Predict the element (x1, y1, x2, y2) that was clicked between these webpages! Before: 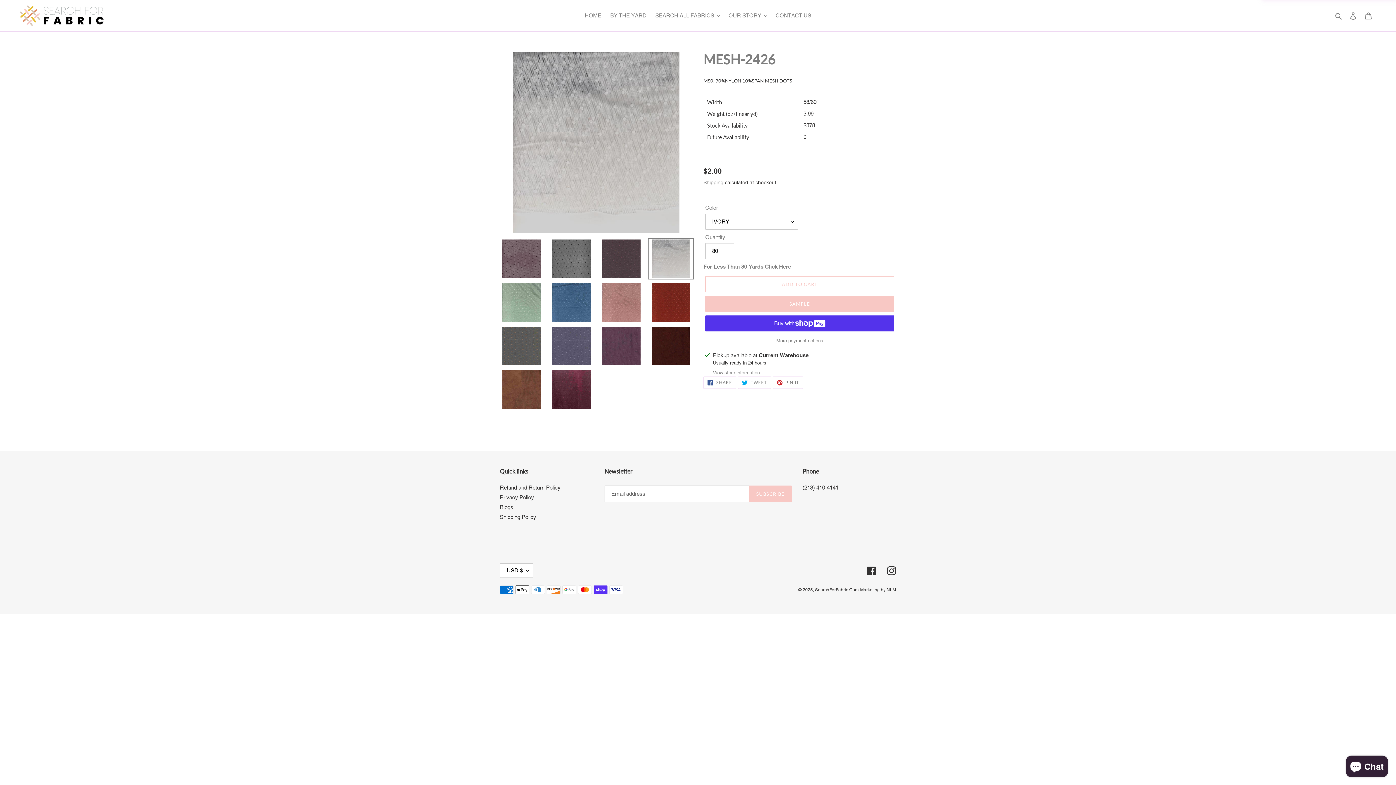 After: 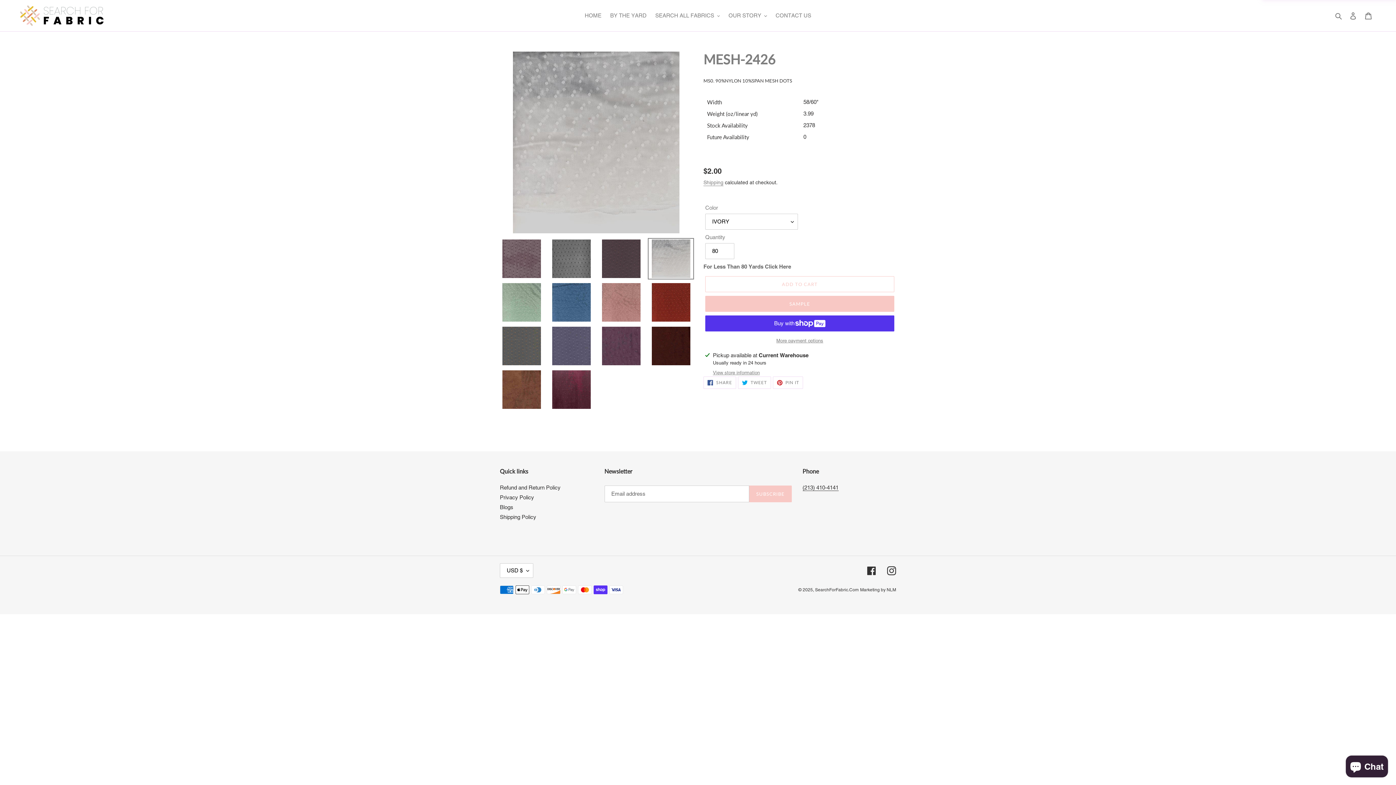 Action: label: For Less Than 80 Yards Click Here bbox: (703, 263, 791, 269)